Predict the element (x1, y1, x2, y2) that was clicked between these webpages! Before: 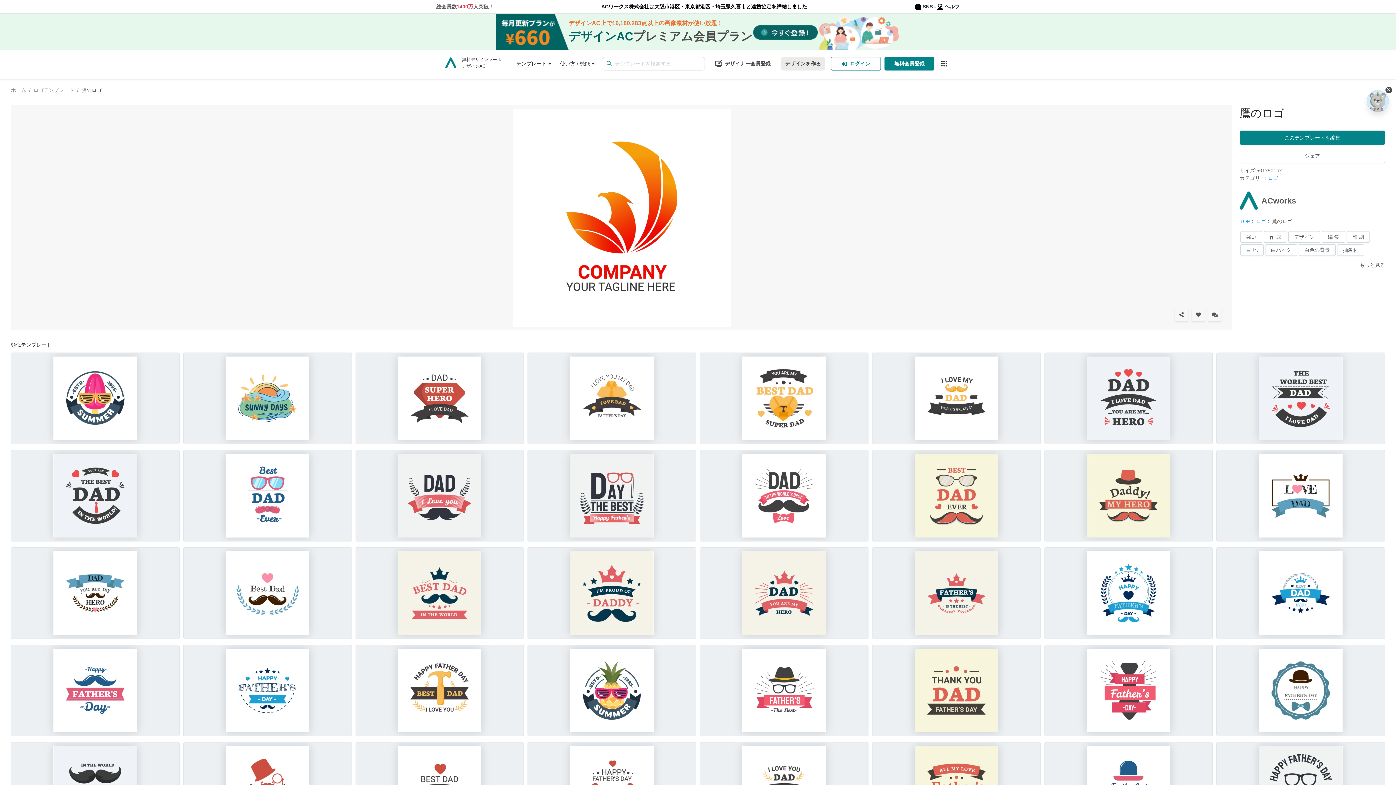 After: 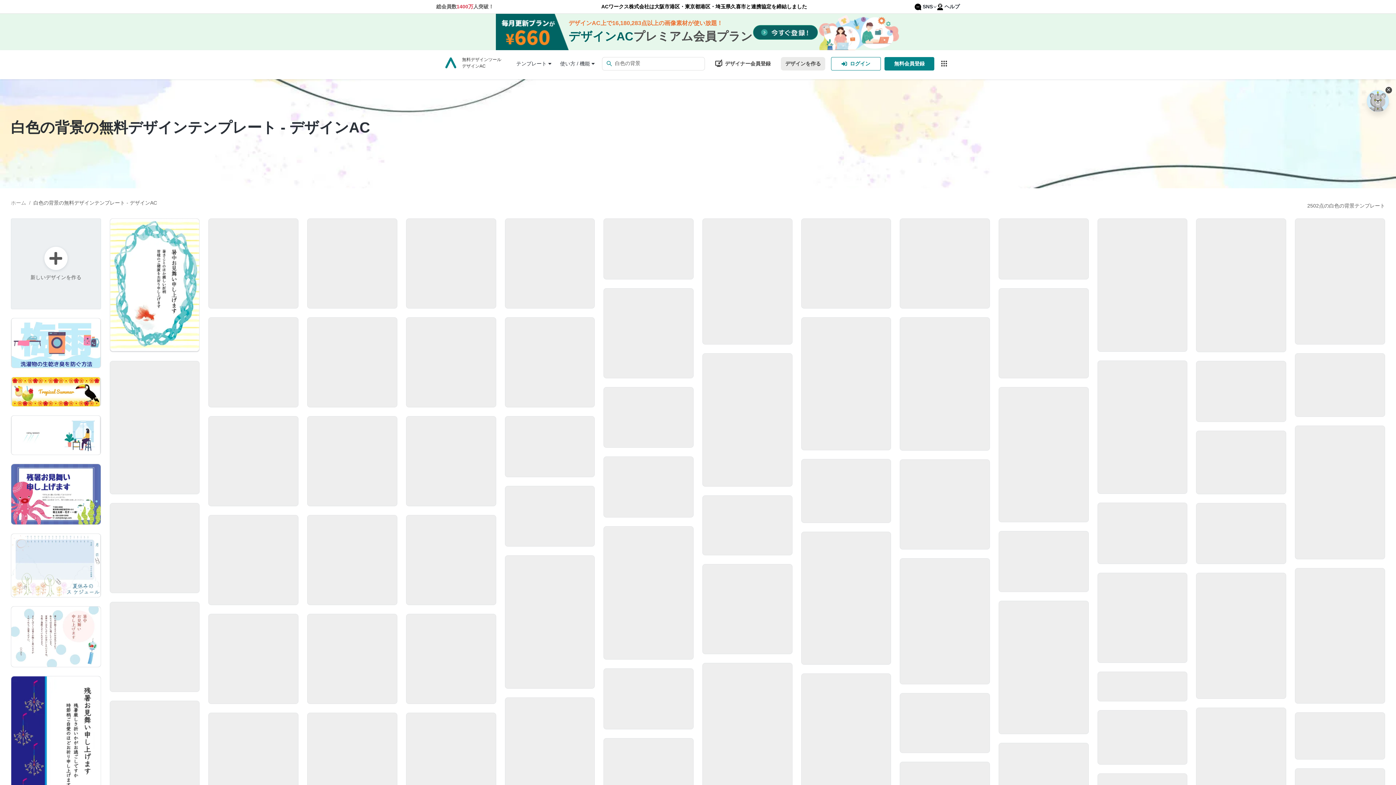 Action: bbox: (1298, 244, 1336, 256) label: 白色の背景